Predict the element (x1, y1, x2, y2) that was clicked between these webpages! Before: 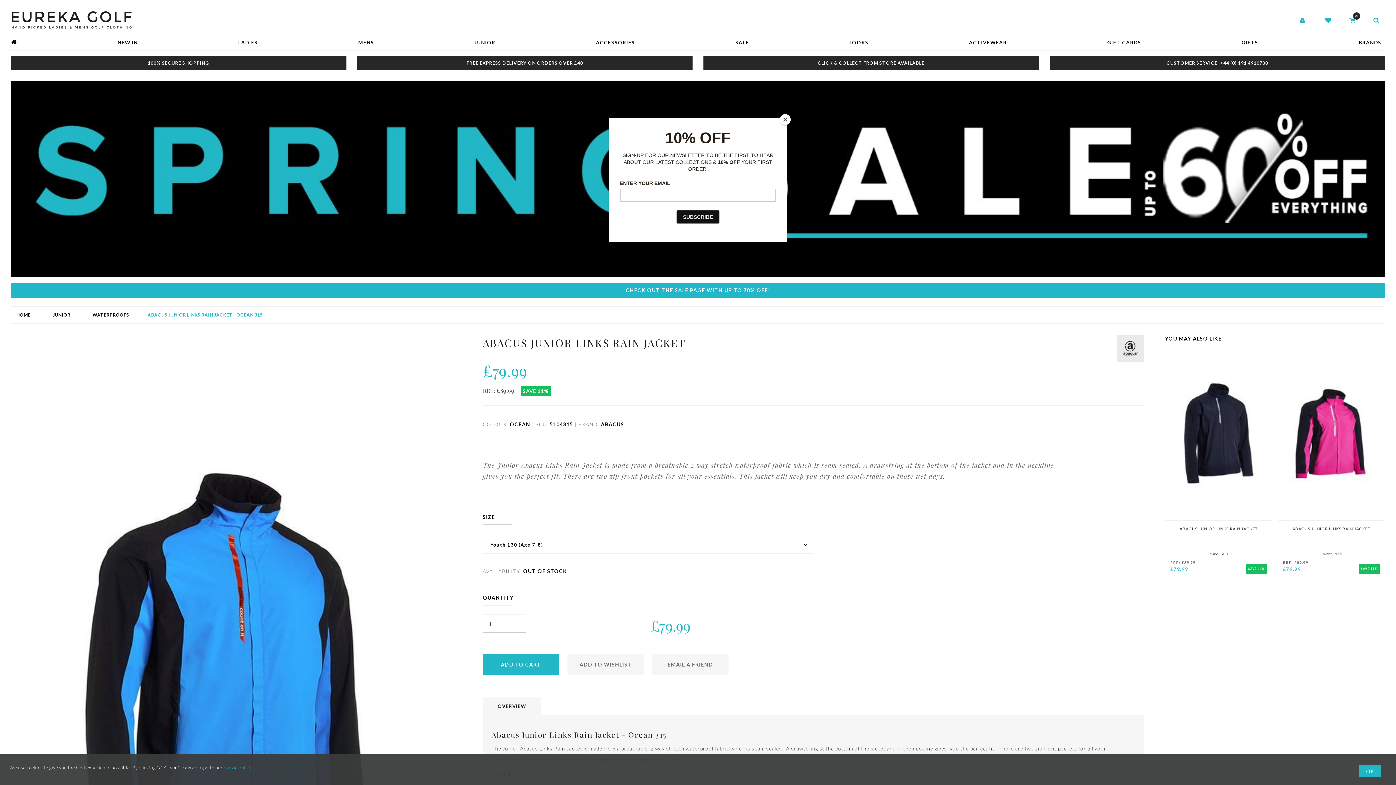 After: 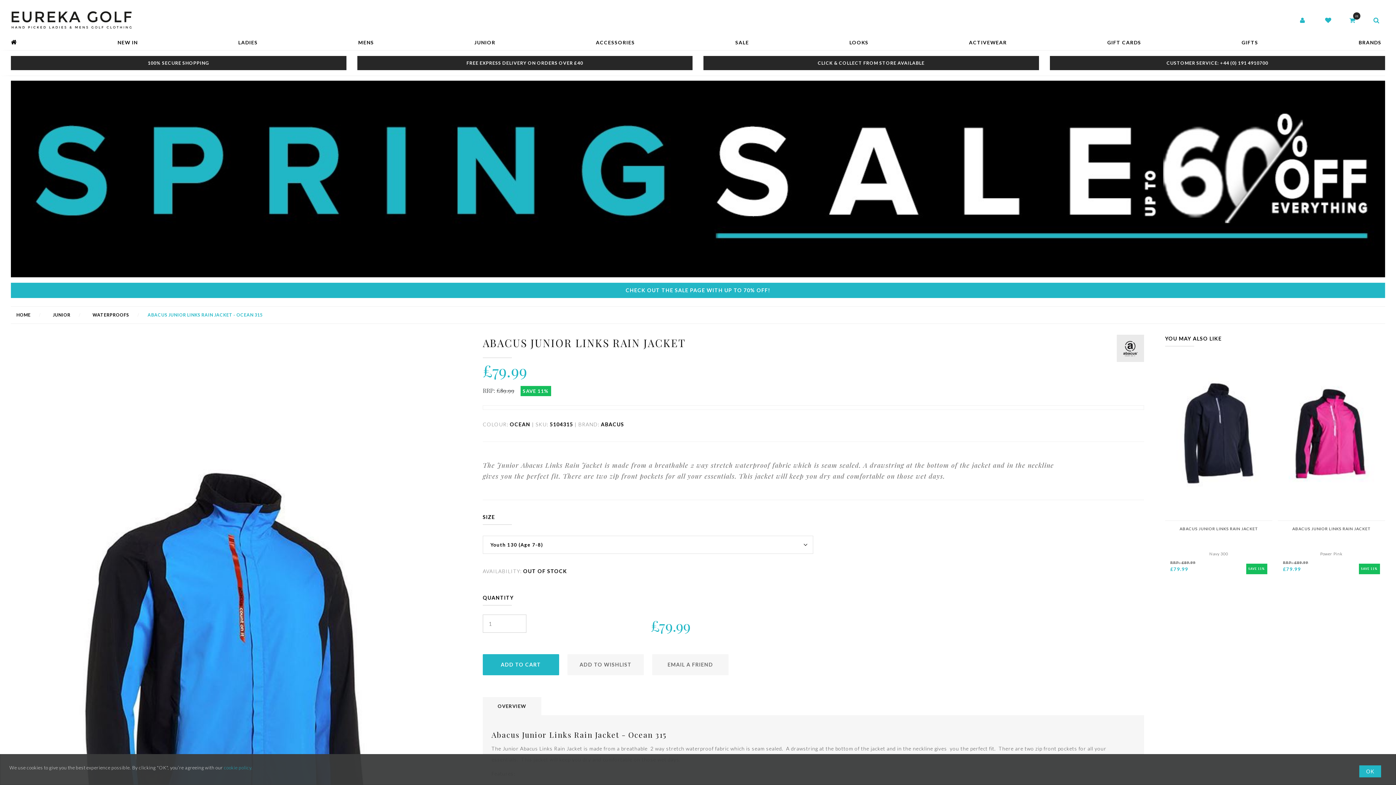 Action: label: Close bbox: (780, 114, 790, 125)